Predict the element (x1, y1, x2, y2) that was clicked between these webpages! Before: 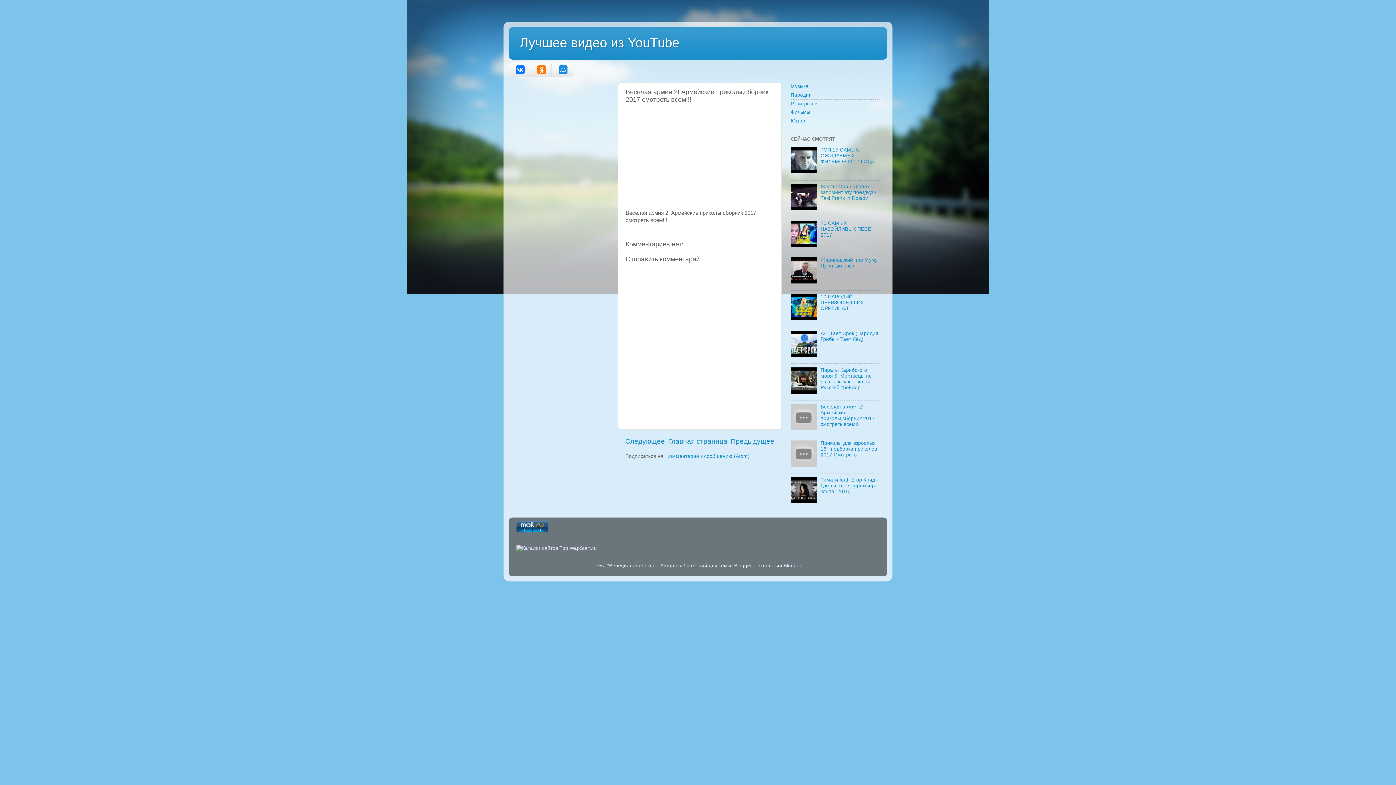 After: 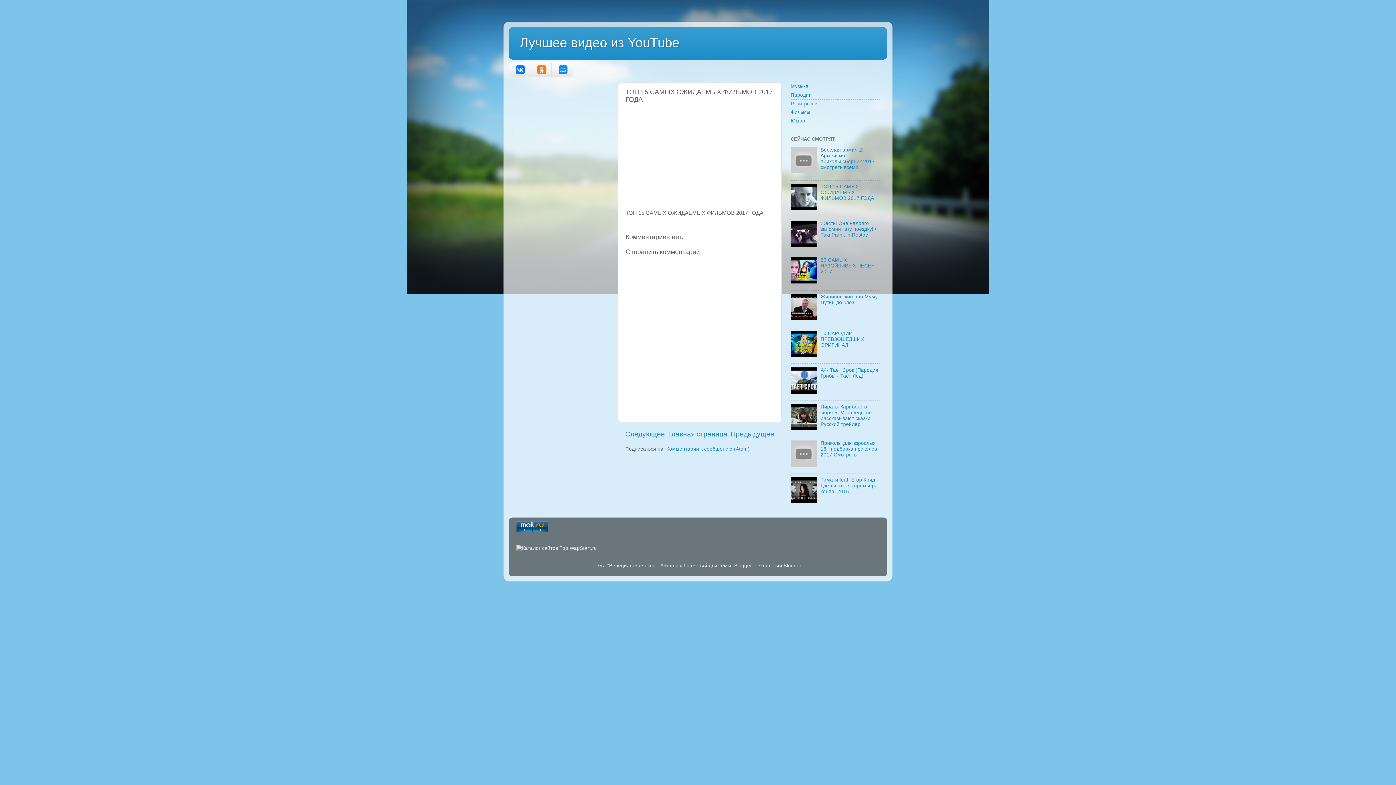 Action: bbox: (625, 437, 665, 445) label: Следующее